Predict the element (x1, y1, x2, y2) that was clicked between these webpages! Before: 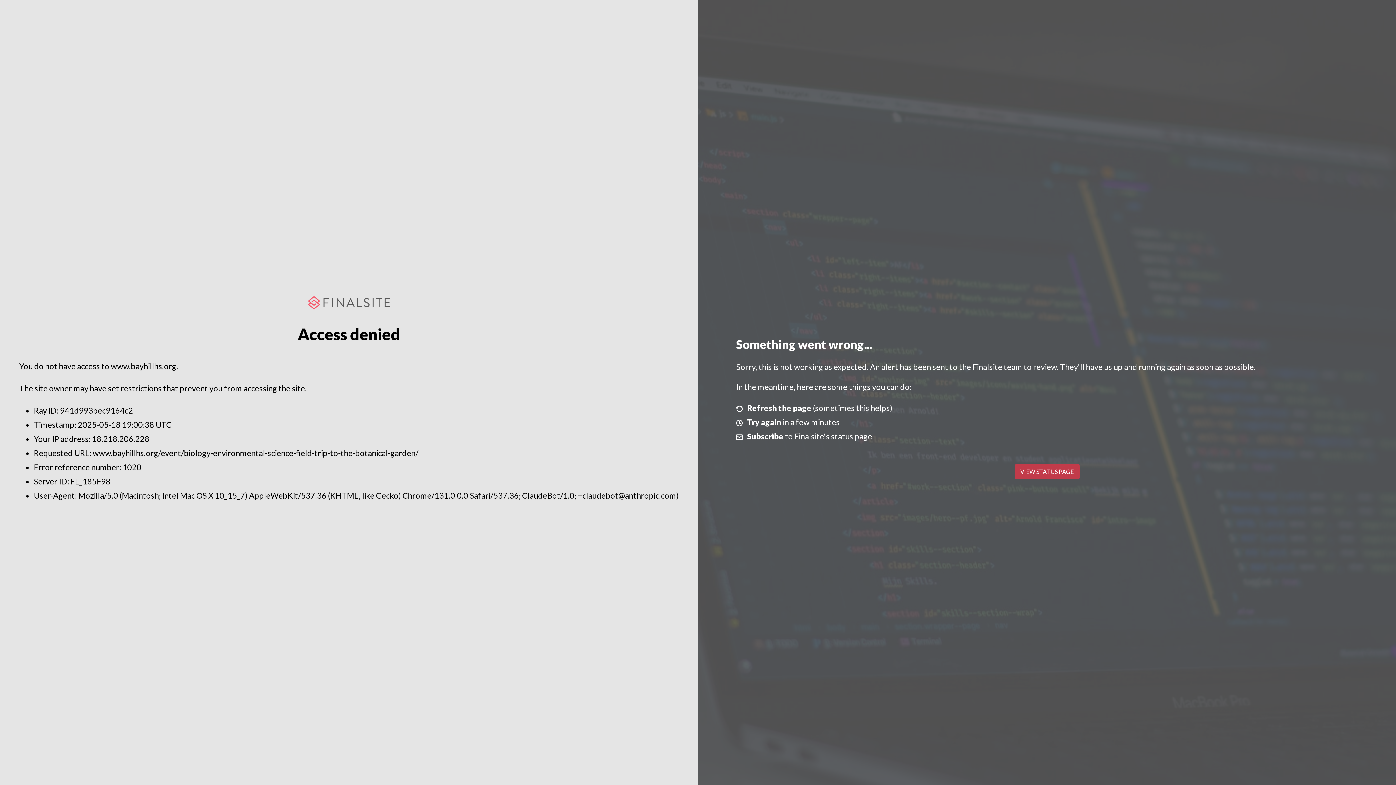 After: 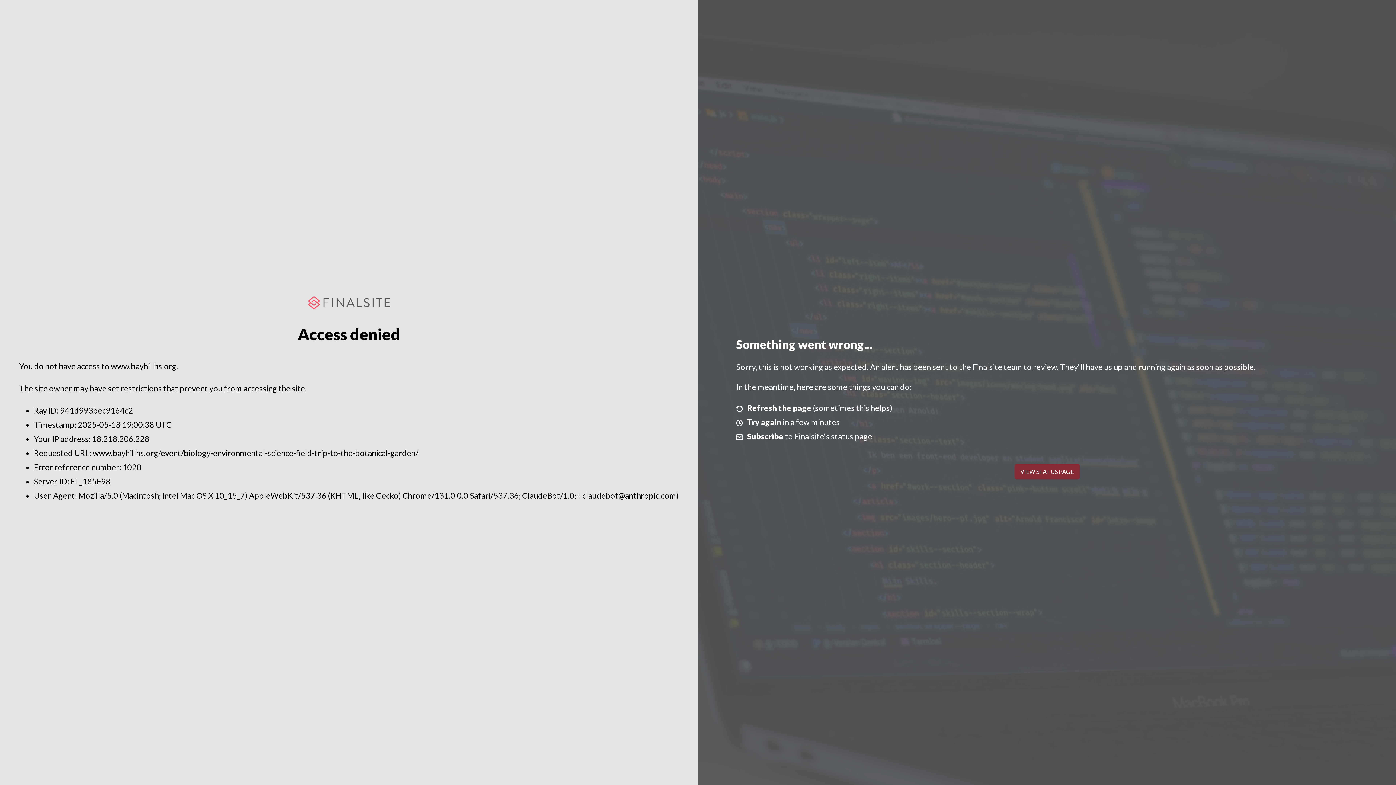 Action: label: VIEW STATUS PAGE bbox: (1014, 464, 1079, 479)